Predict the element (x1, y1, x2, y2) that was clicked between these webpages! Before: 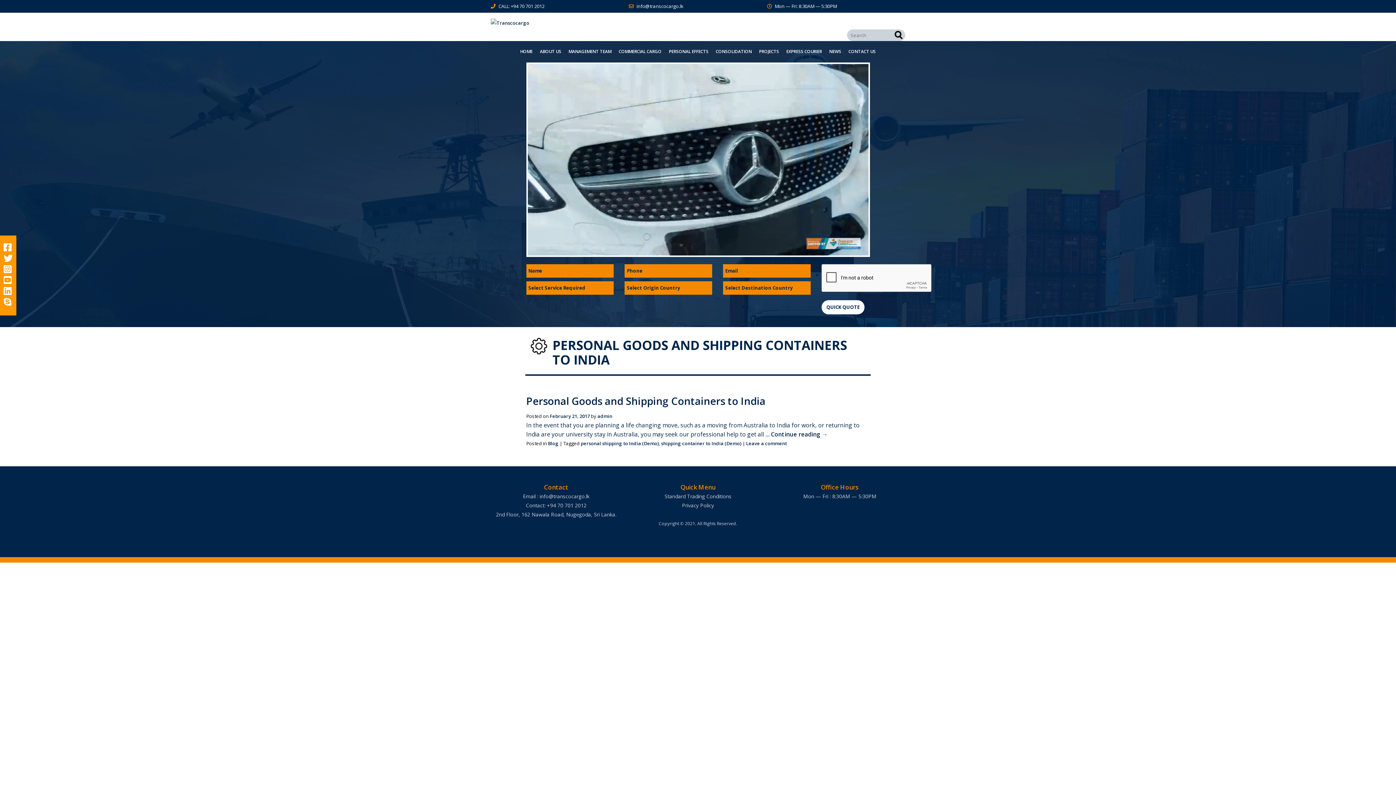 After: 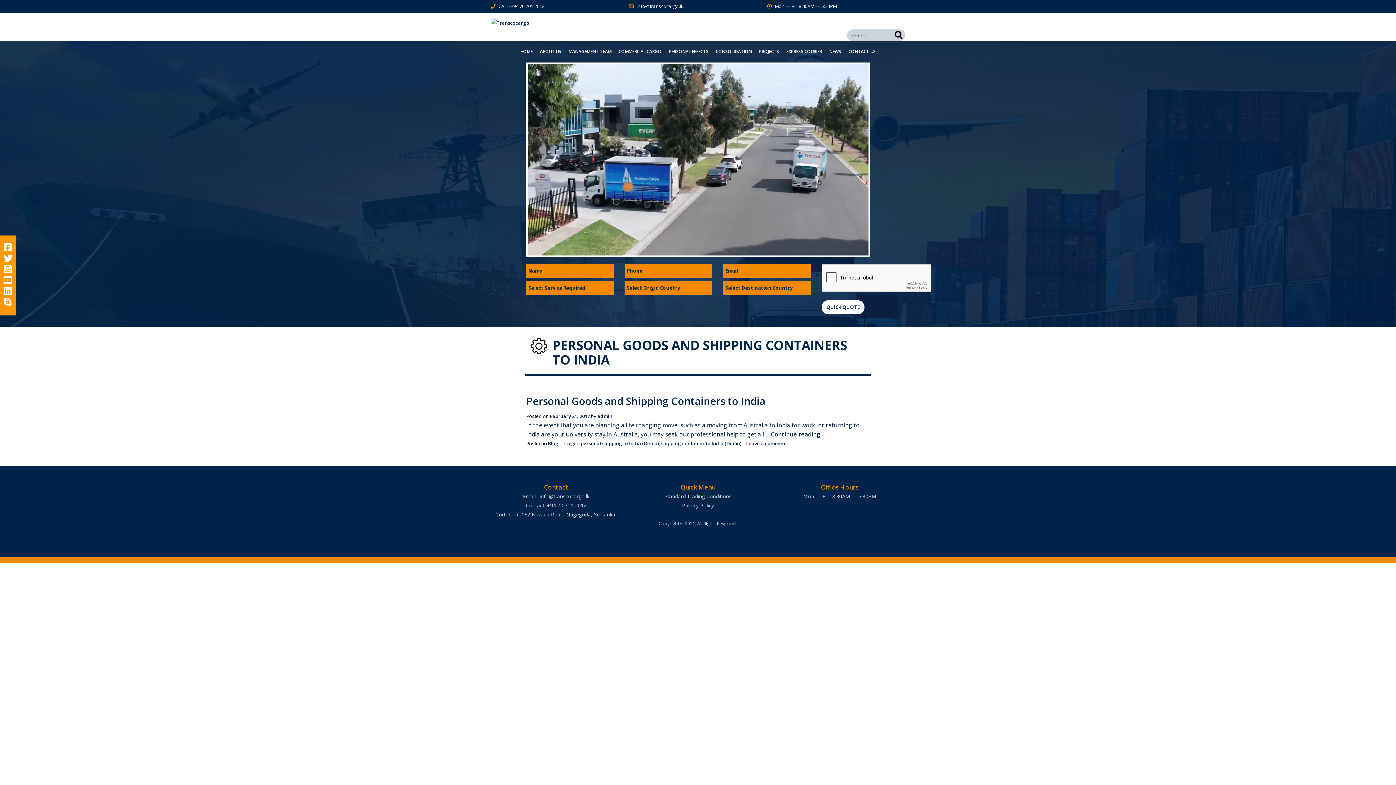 Action: label: info@transcocargo.lk bbox: (636, 2, 683, 9)